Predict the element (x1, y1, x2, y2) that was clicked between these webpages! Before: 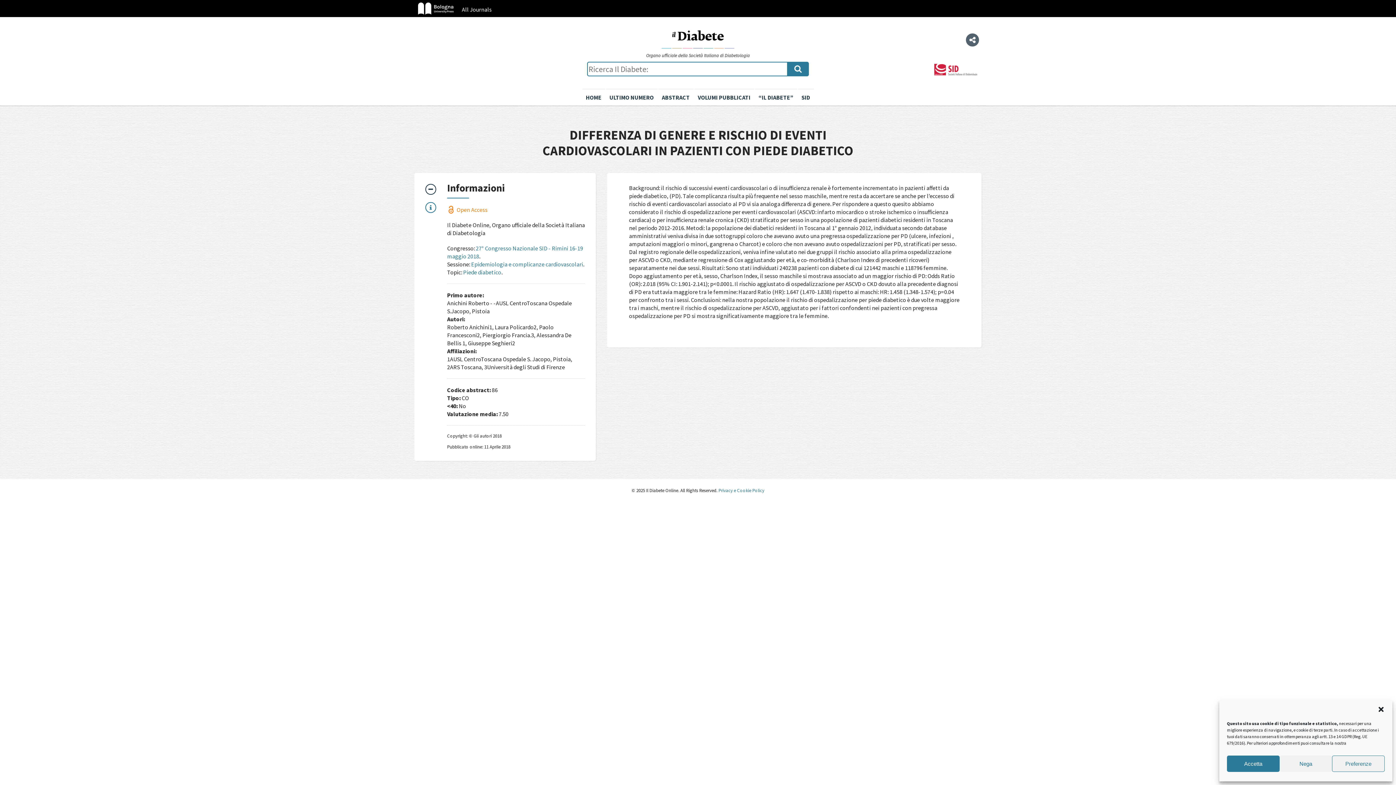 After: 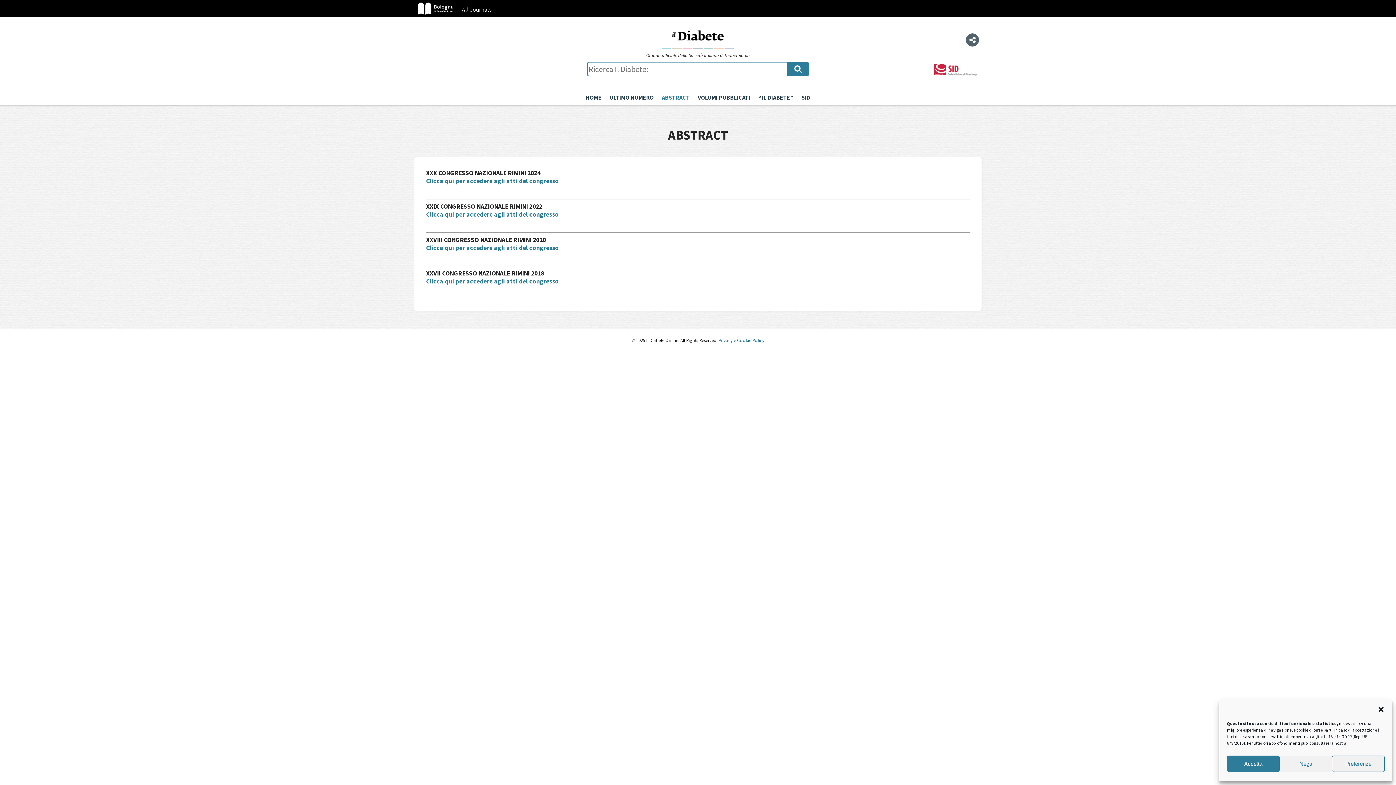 Action: bbox: (658, 89, 693, 105) label: ABSTRACT